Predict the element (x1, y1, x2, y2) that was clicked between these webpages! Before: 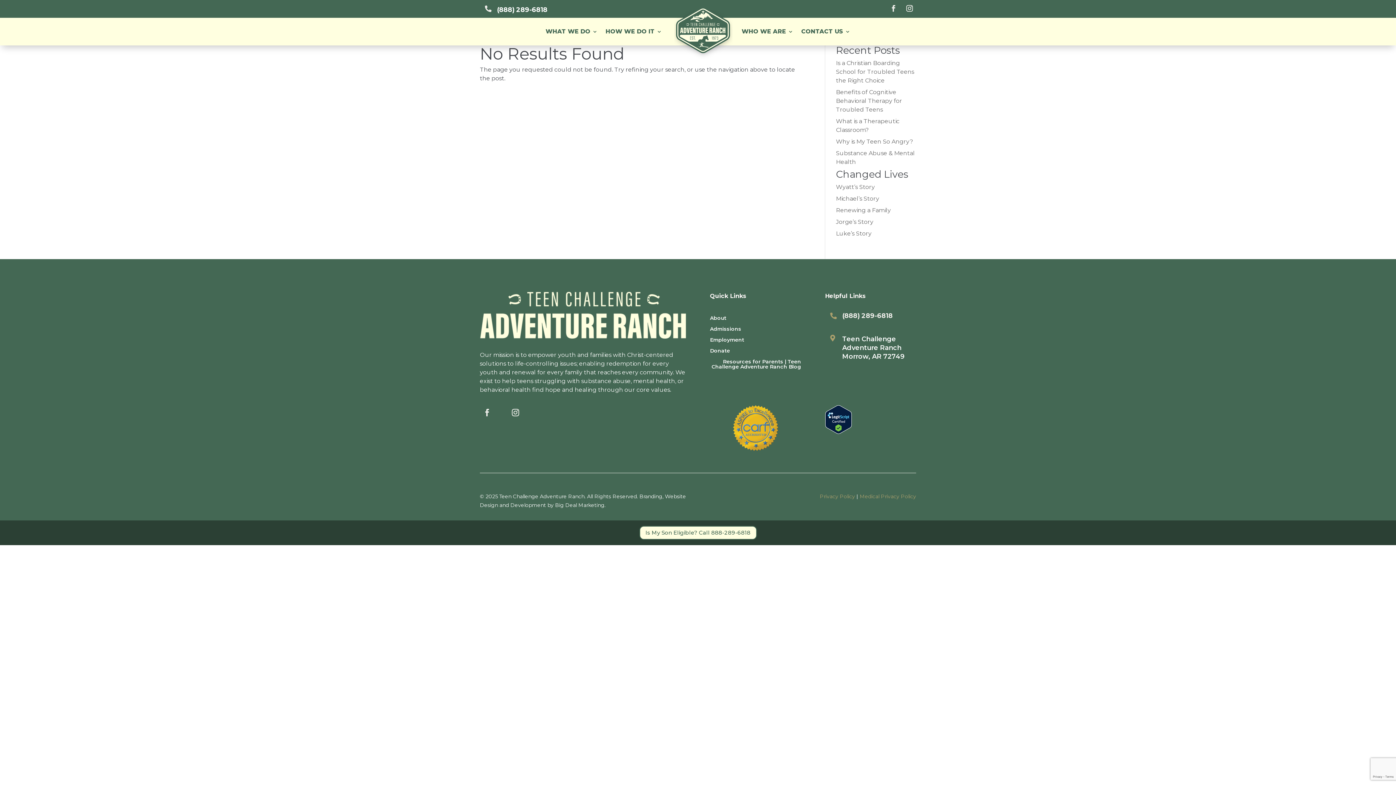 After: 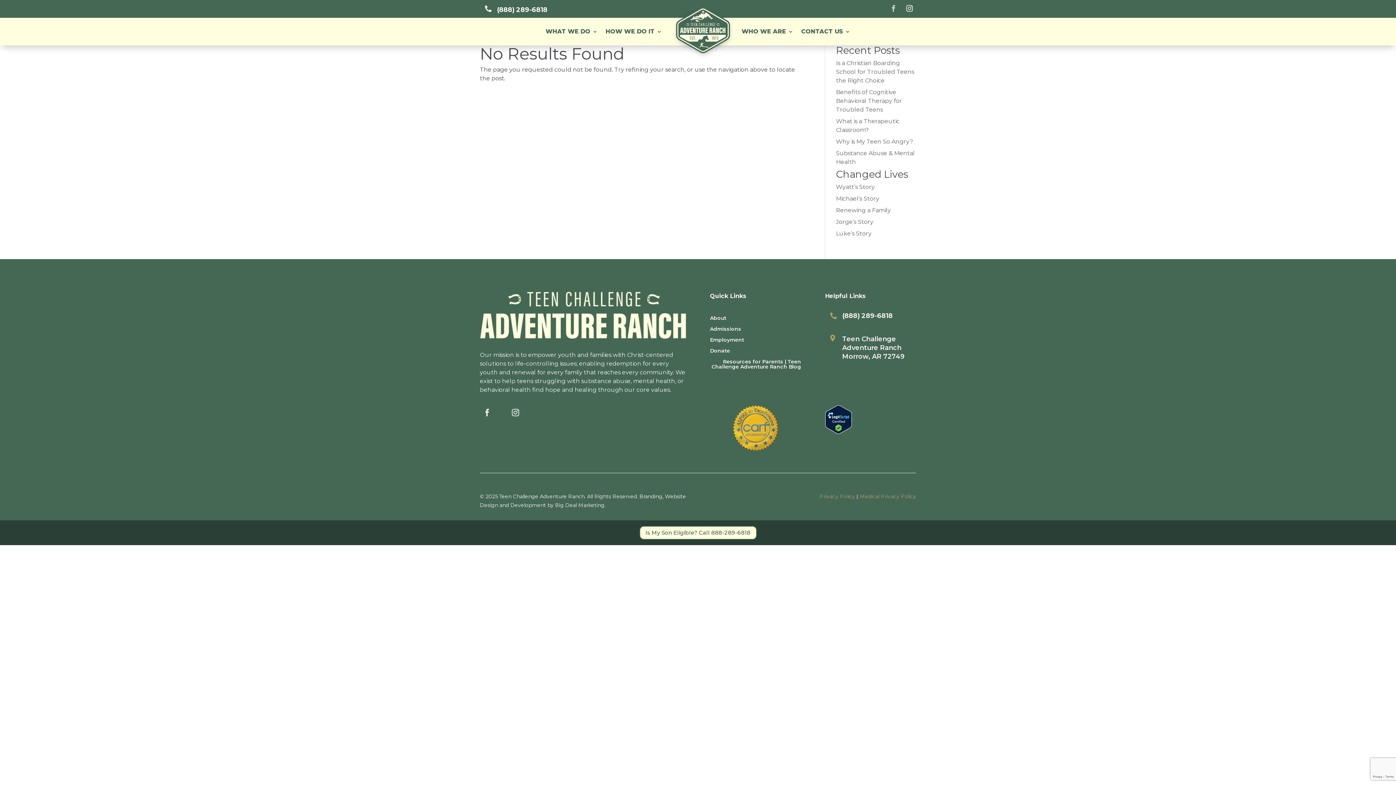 Action: bbox: (887, 1, 900, 14)